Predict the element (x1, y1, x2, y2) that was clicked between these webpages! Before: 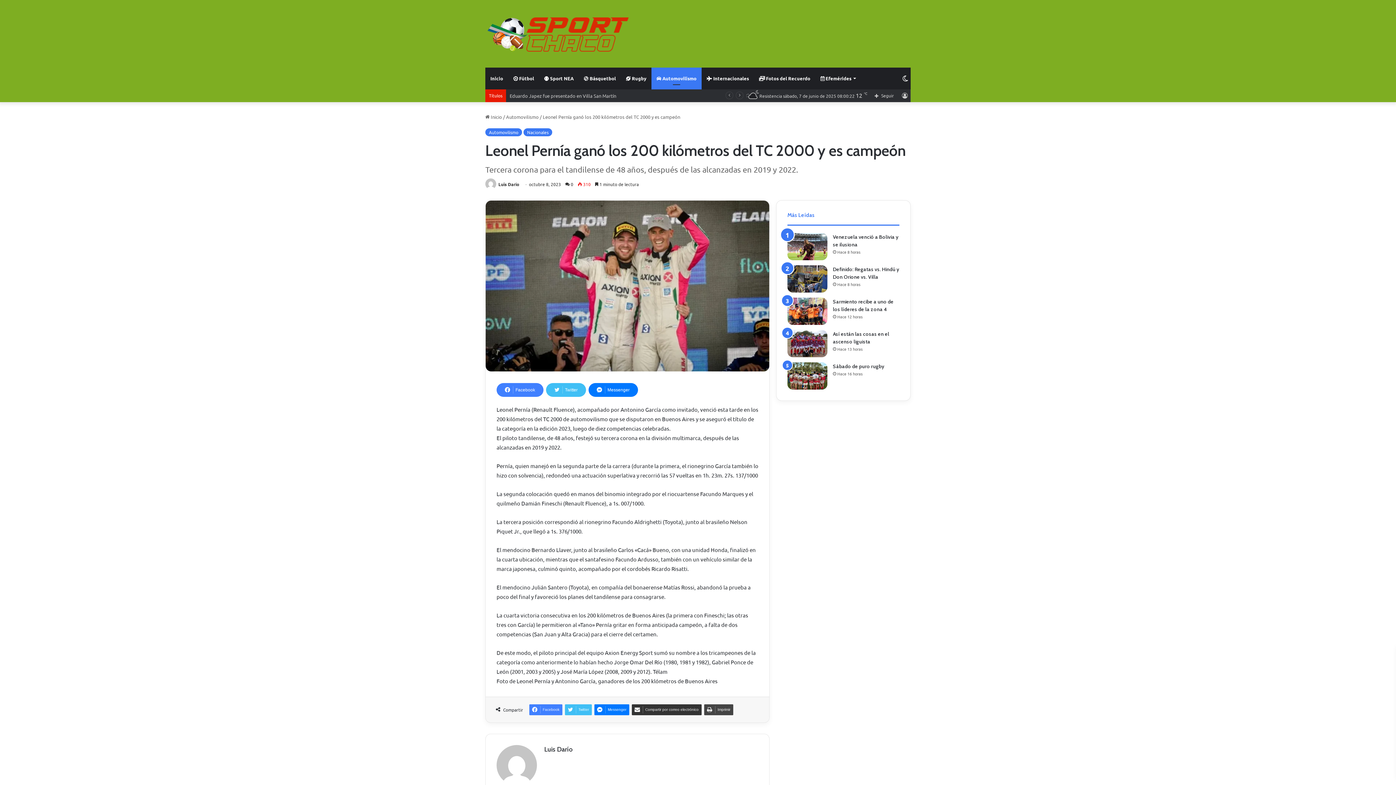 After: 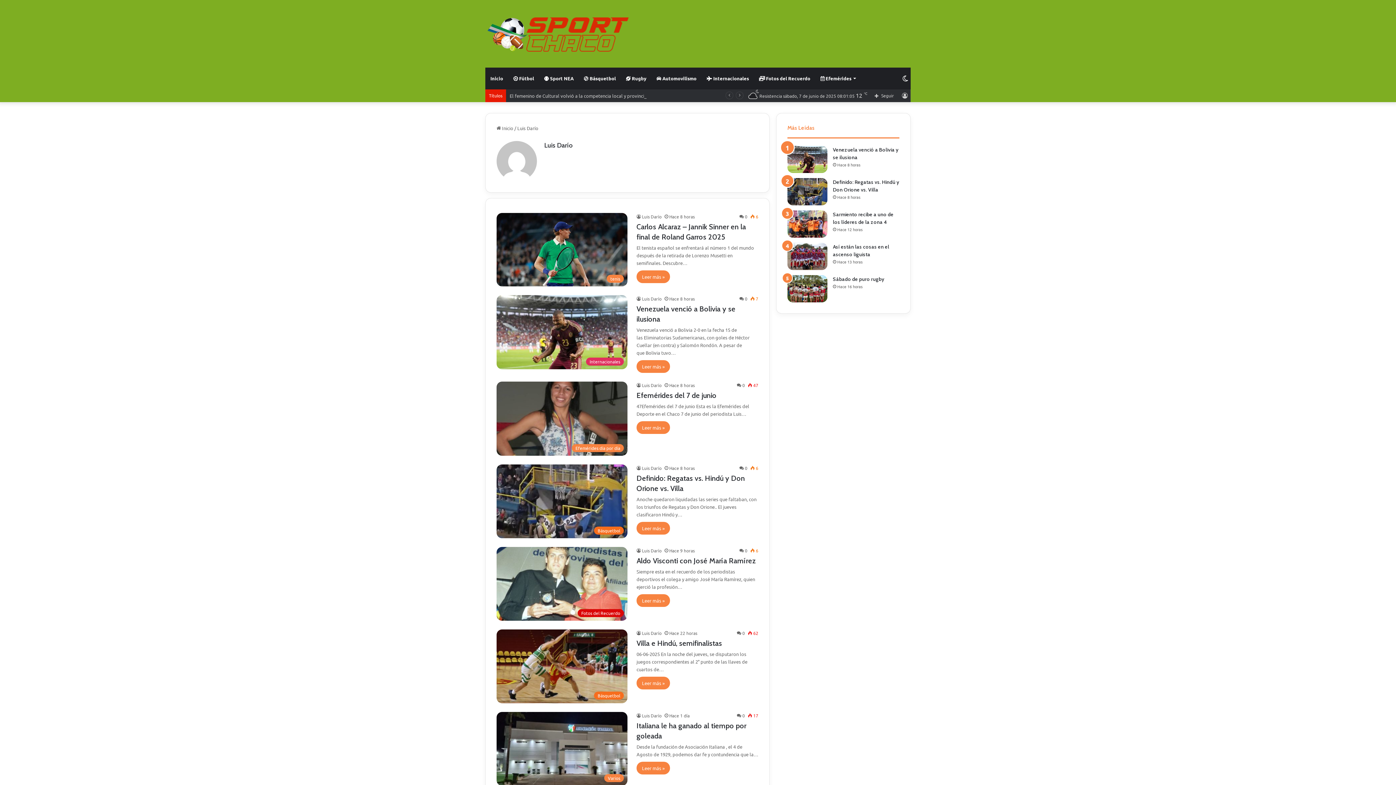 Action: bbox: (496, 780, 537, 787)